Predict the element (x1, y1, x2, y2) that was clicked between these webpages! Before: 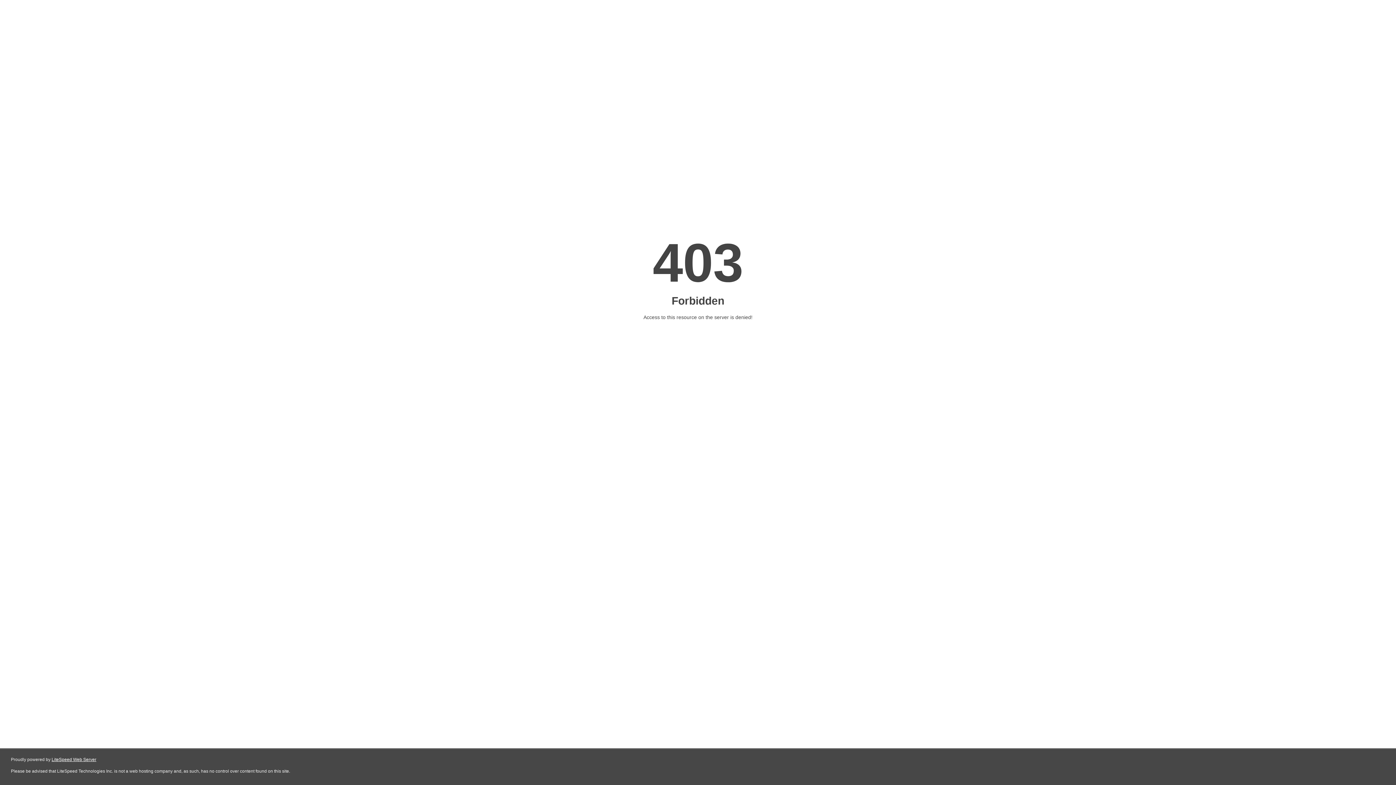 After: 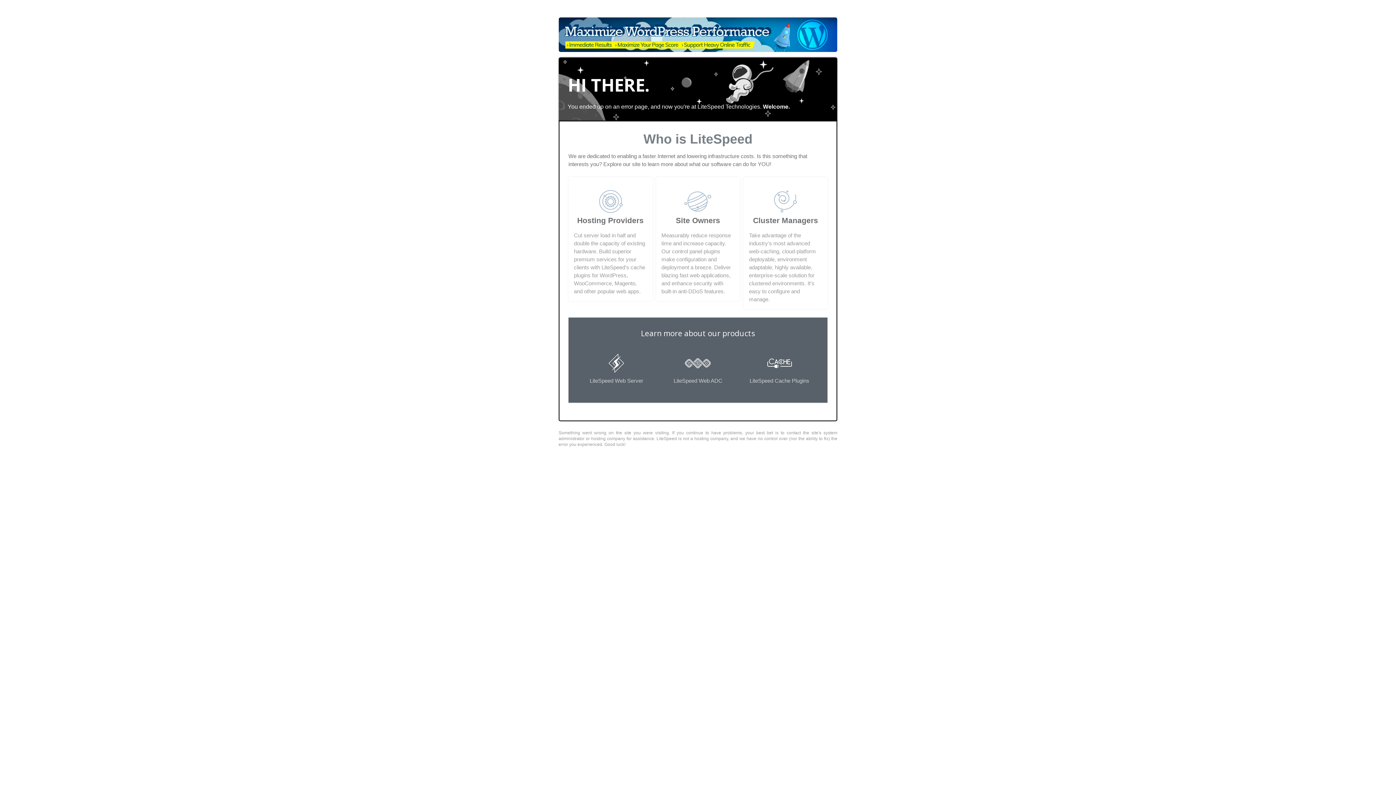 Action: label: LiteSpeed Web Server bbox: (51, 757, 96, 762)